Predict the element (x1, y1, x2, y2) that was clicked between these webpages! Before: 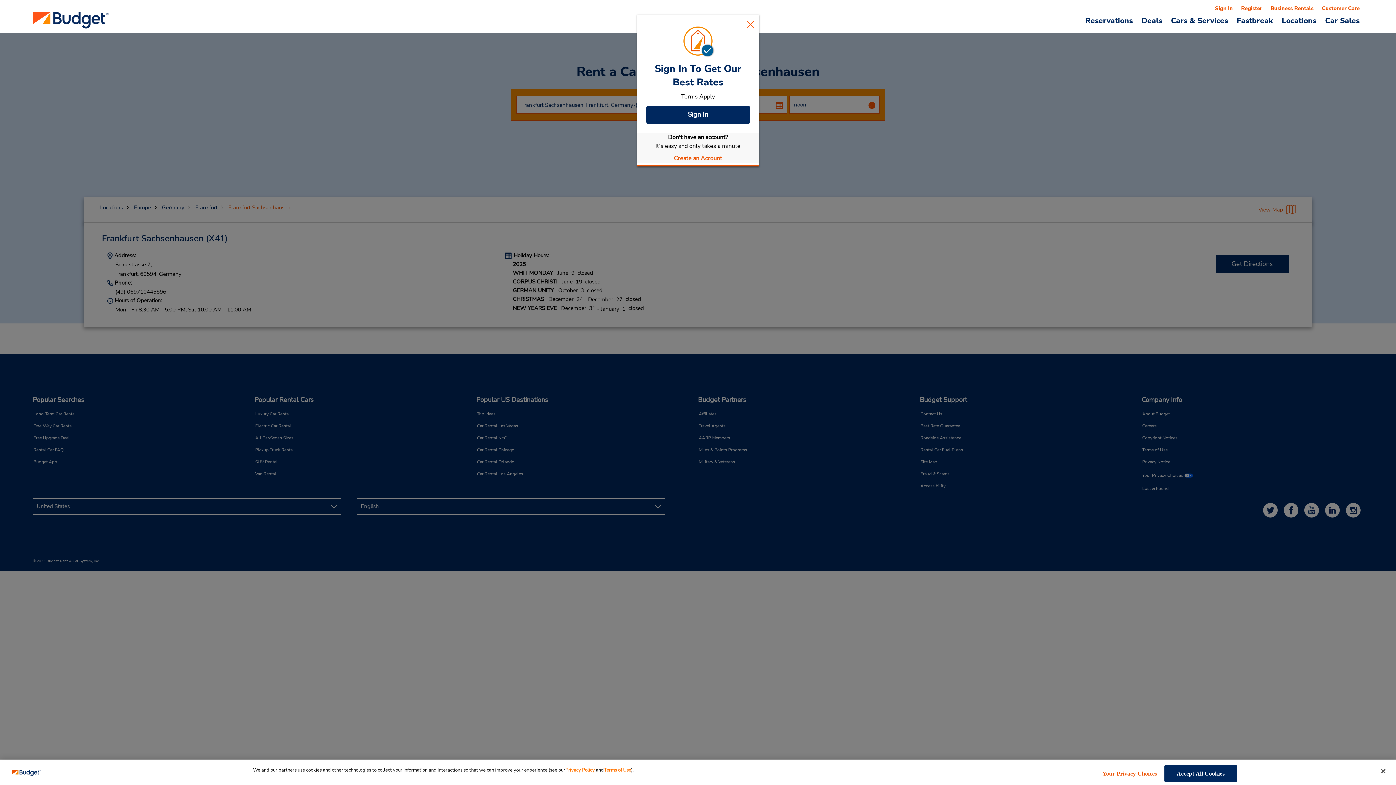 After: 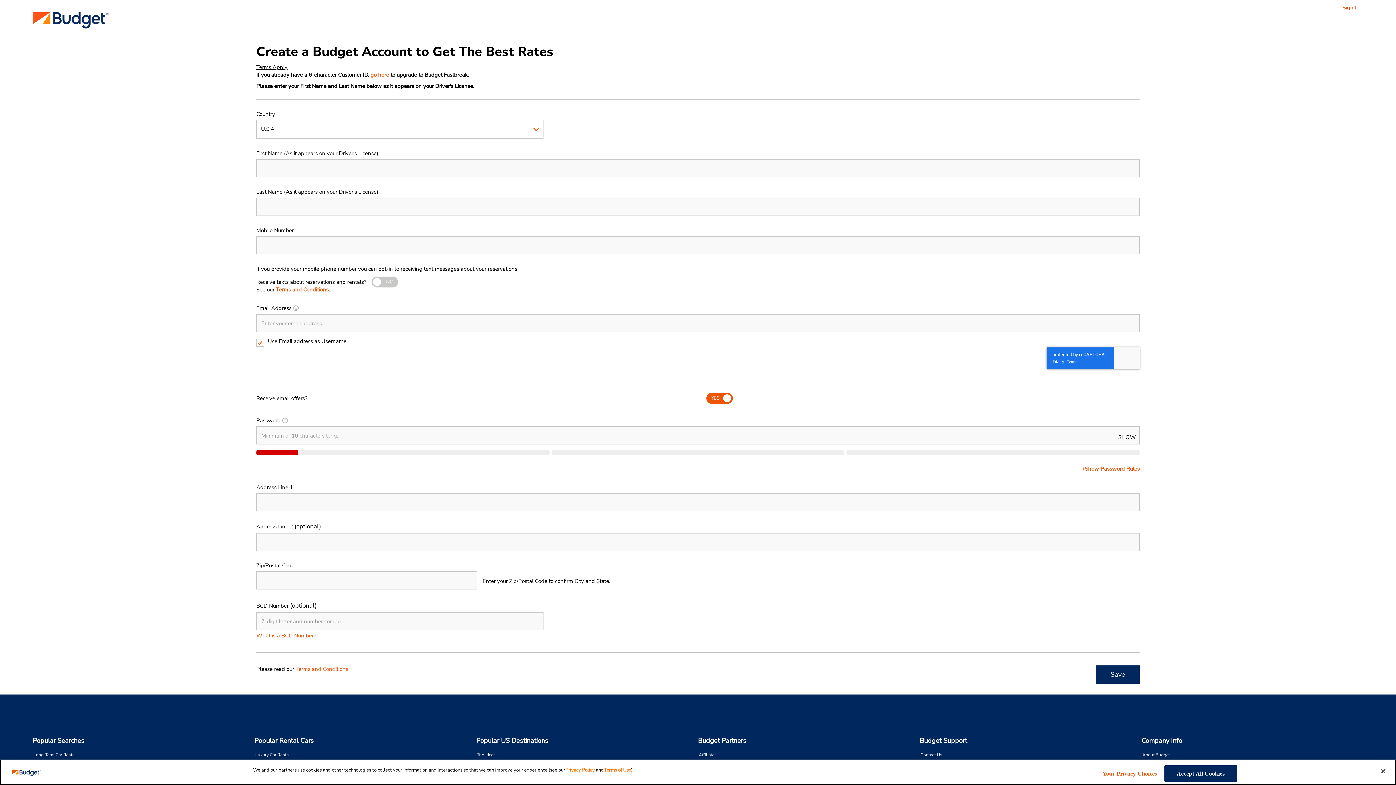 Action: label: Create an Account bbox: (674, 154, 722, 162)